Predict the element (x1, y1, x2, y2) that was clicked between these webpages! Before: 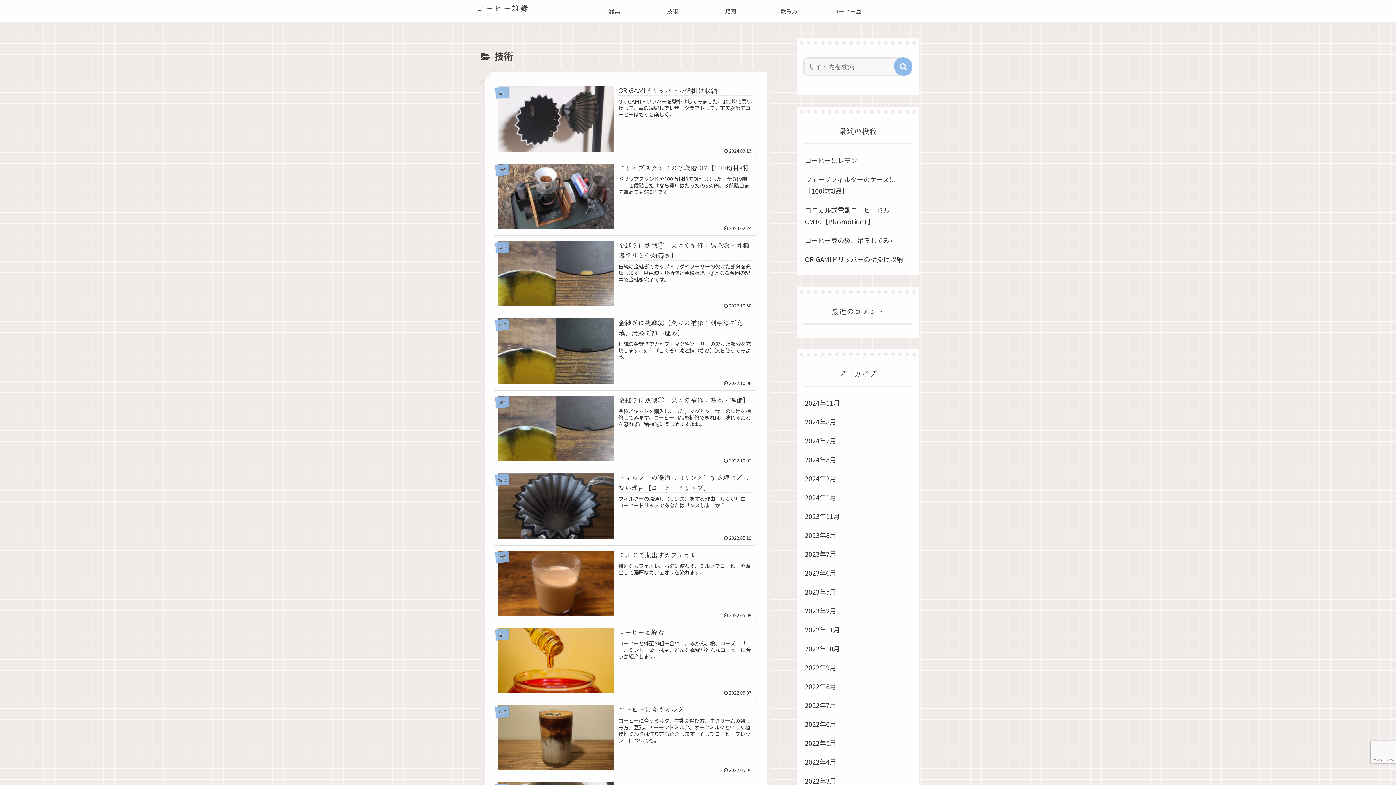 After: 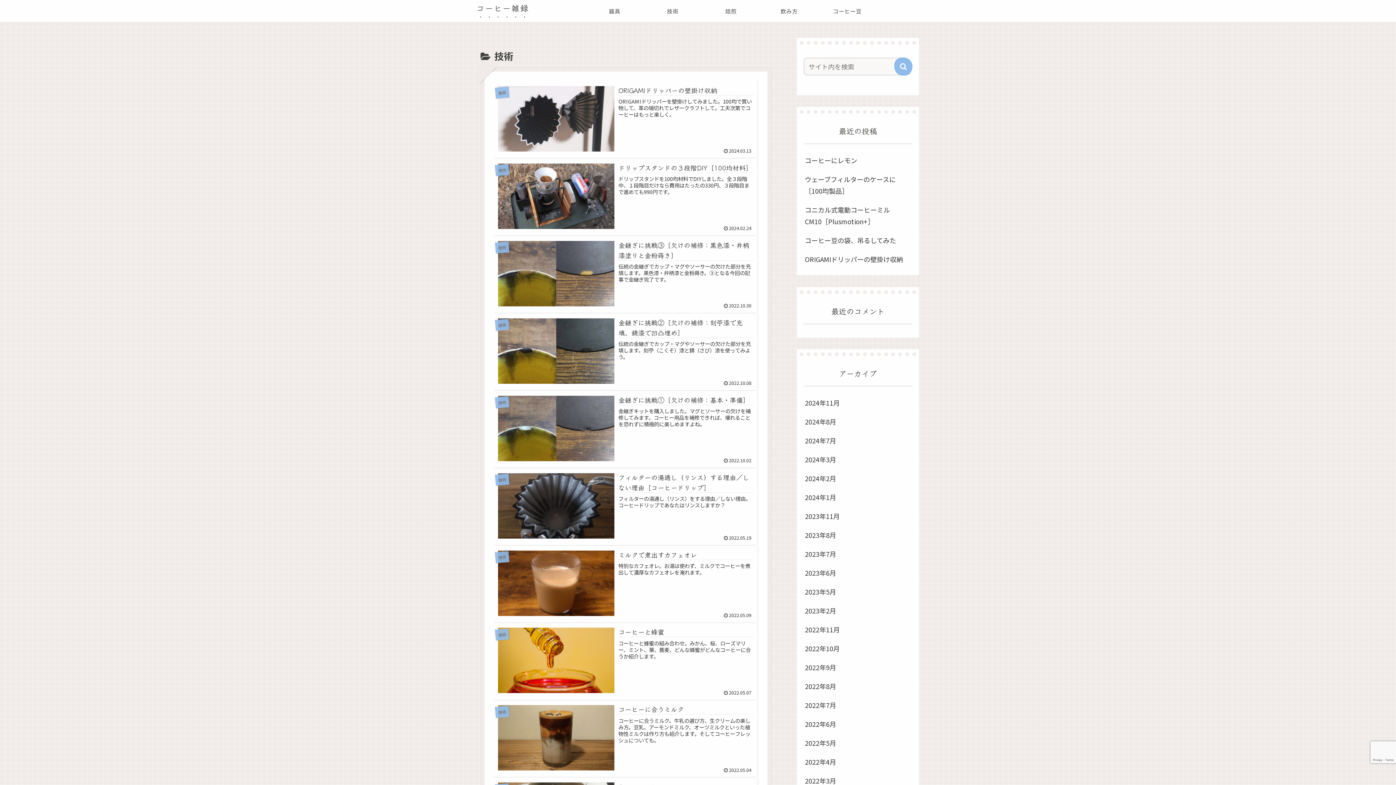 Action: bbox: (643, 0, 702, 21) label: 技術